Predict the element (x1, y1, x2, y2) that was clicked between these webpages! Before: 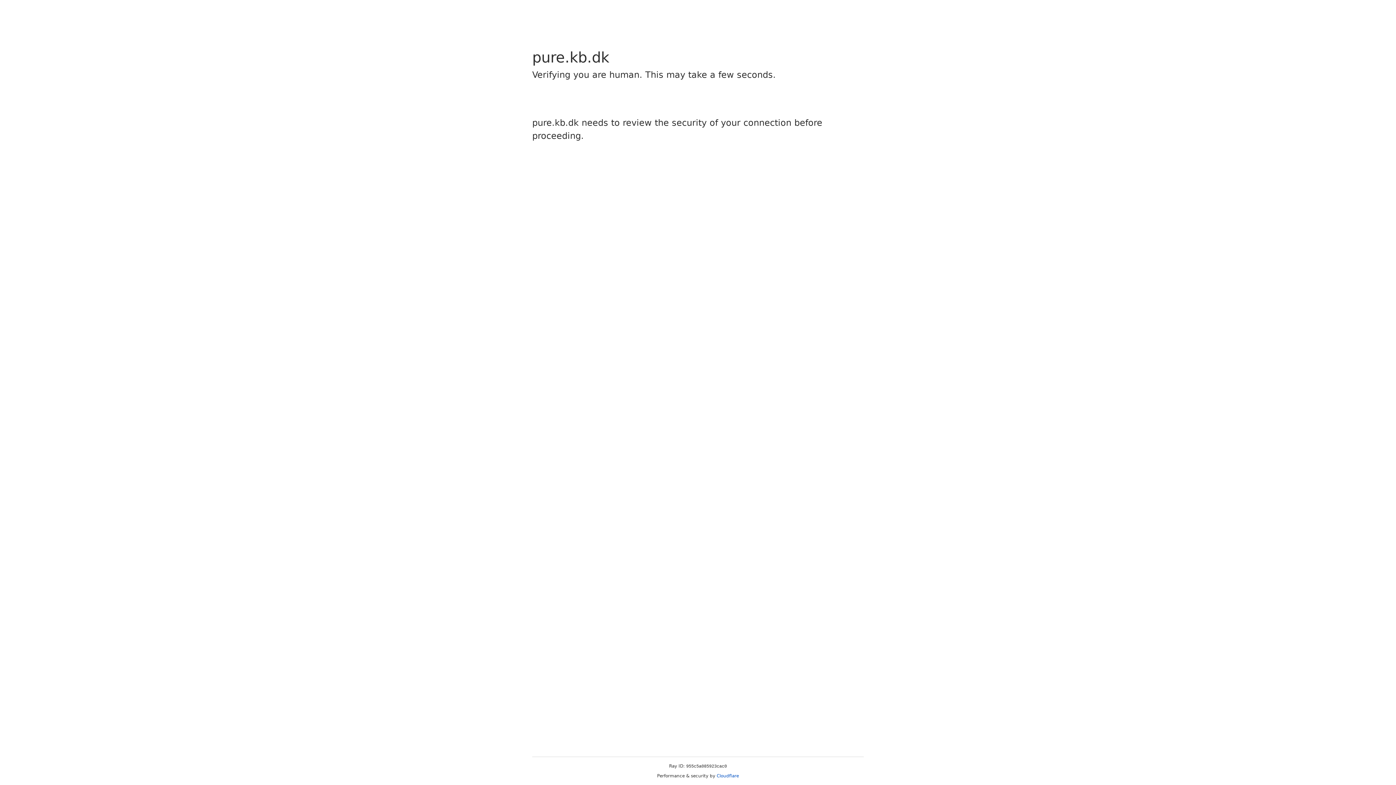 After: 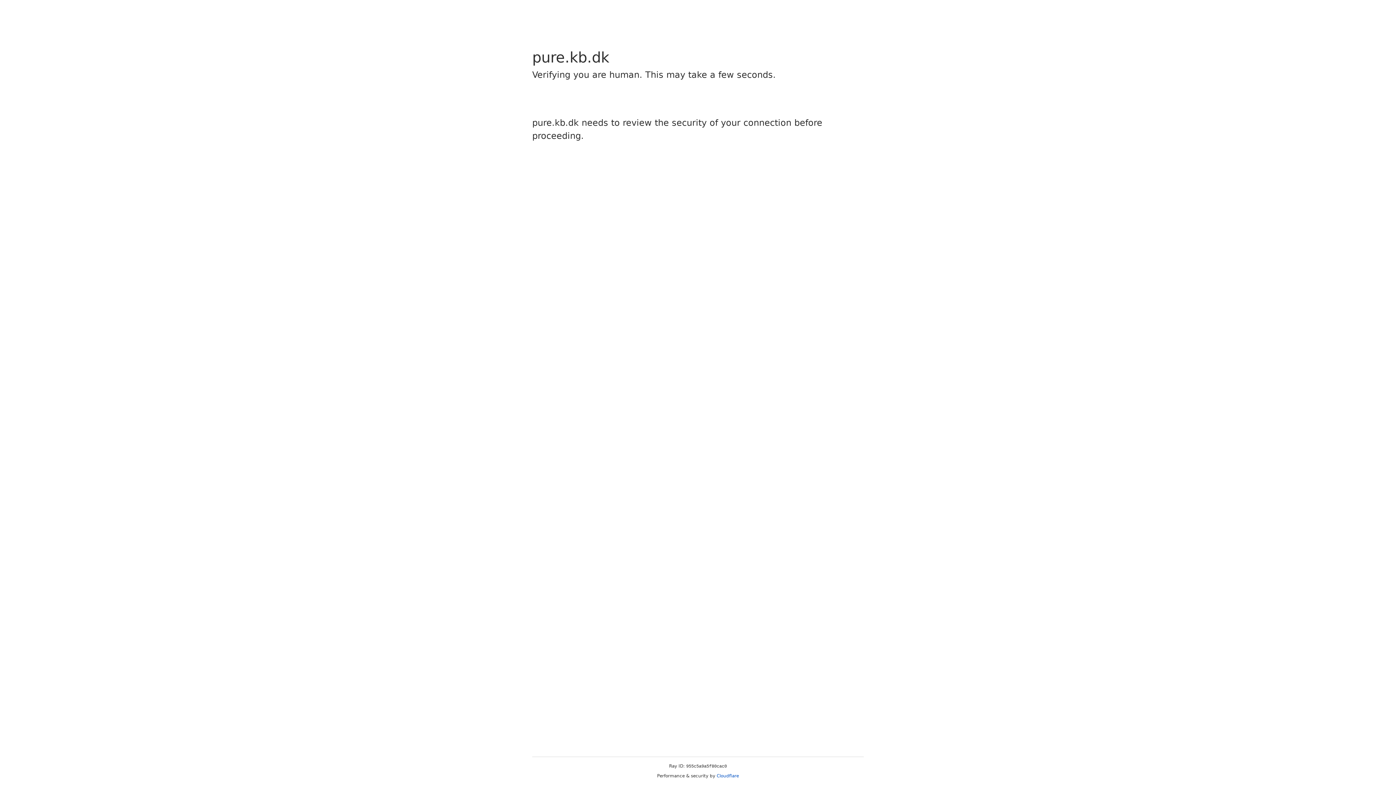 Action: label: Cloudflare bbox: (716, 773, 739, 778)